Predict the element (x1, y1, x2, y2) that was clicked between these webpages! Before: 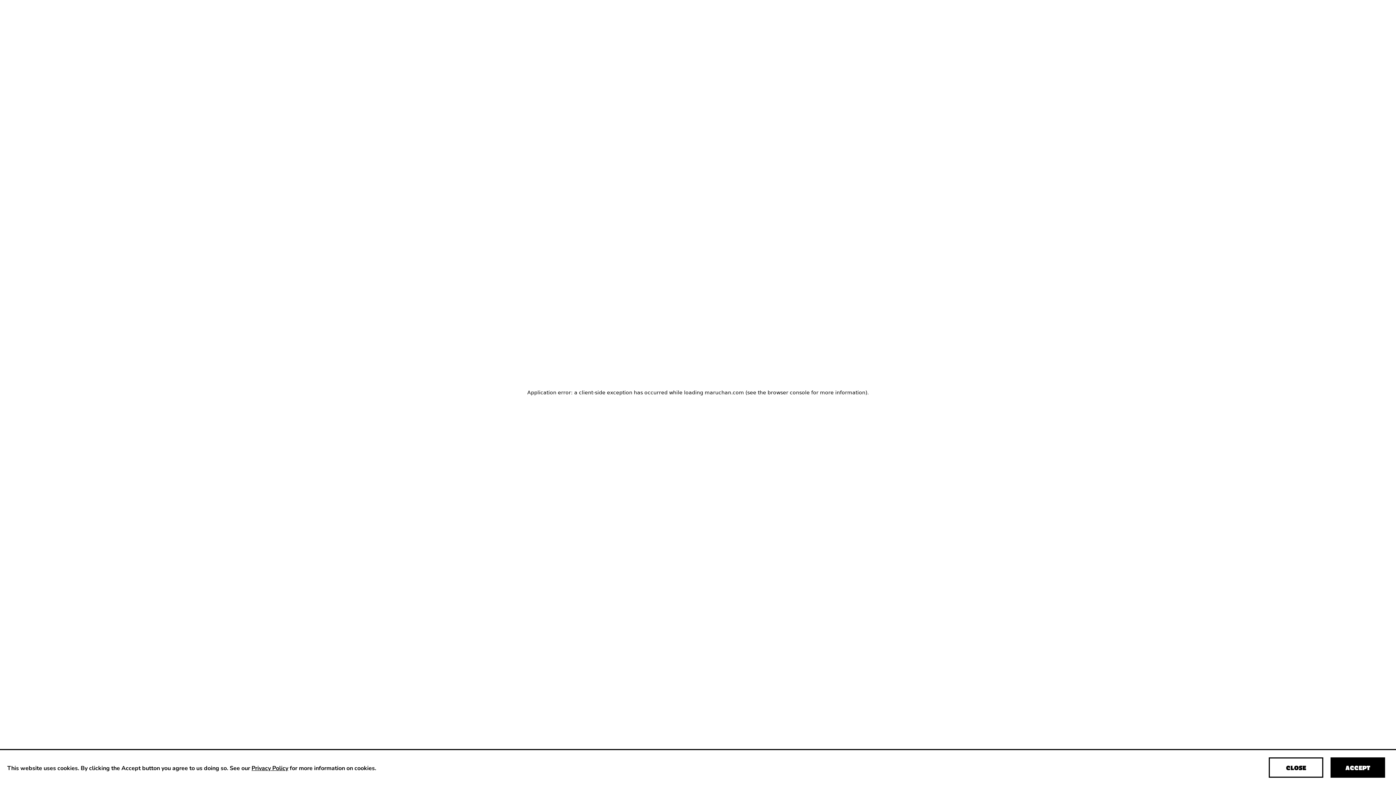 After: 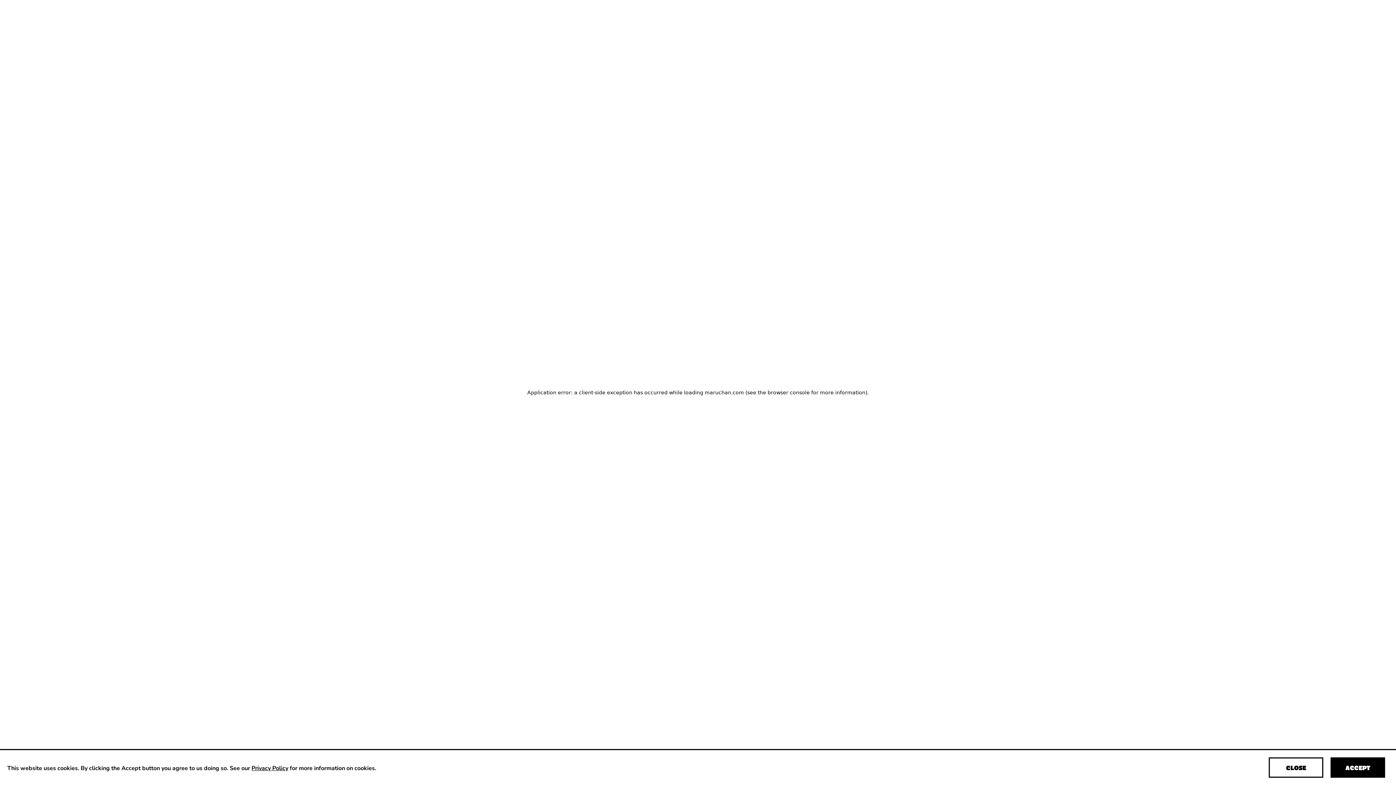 Action: bbox: (251, 764, 288, 771) label: Privacy Policy